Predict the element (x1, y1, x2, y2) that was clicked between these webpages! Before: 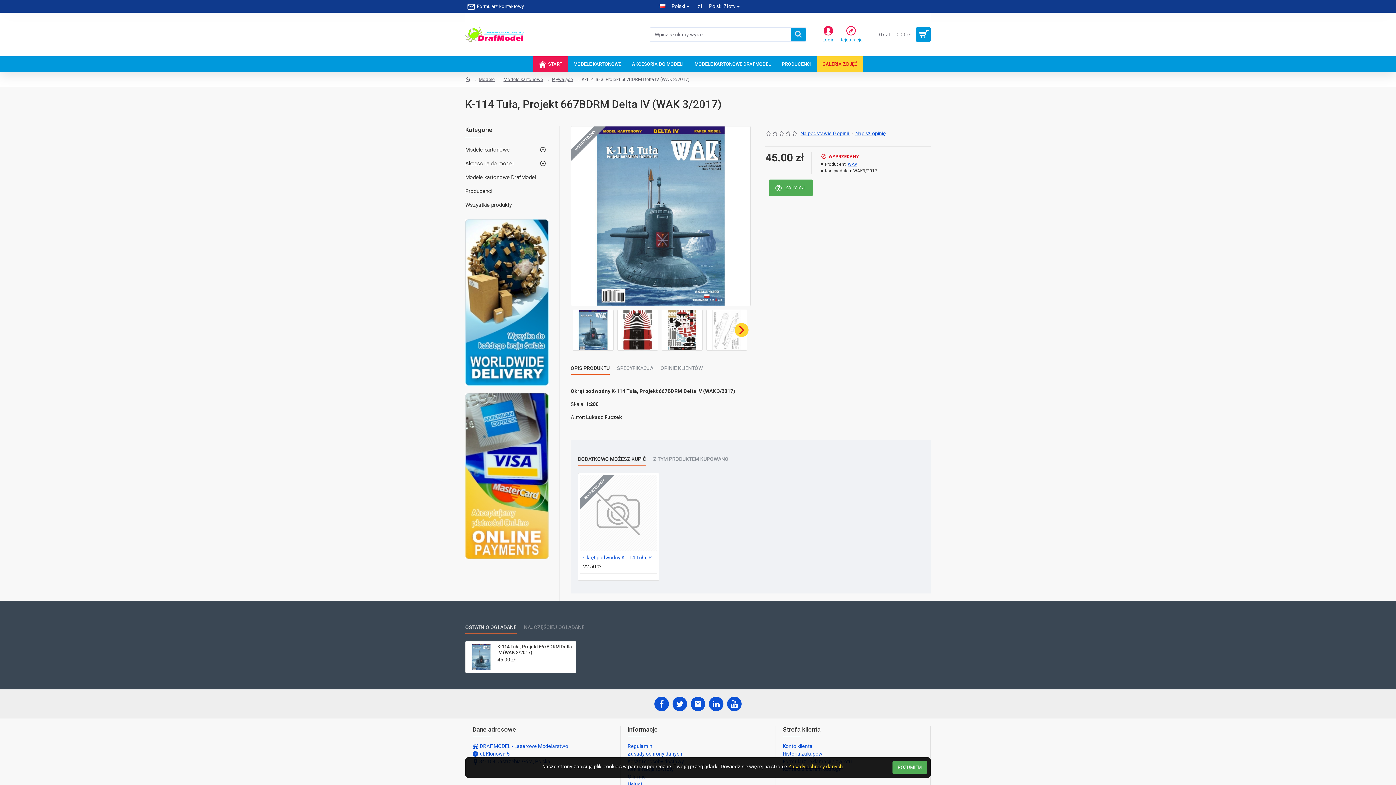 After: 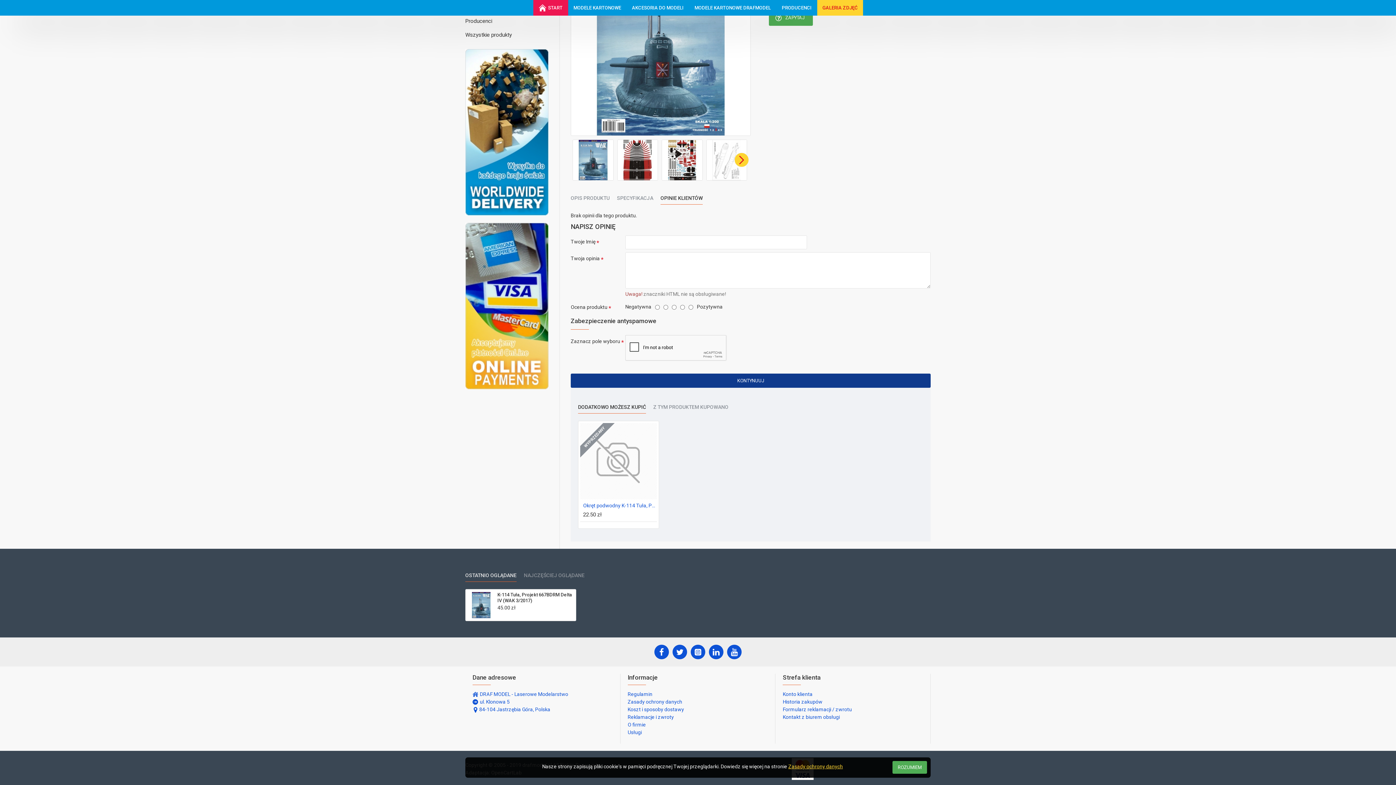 Action: bbox: (800, 129, 850, 137) label: Na podstawie 0 opinii.